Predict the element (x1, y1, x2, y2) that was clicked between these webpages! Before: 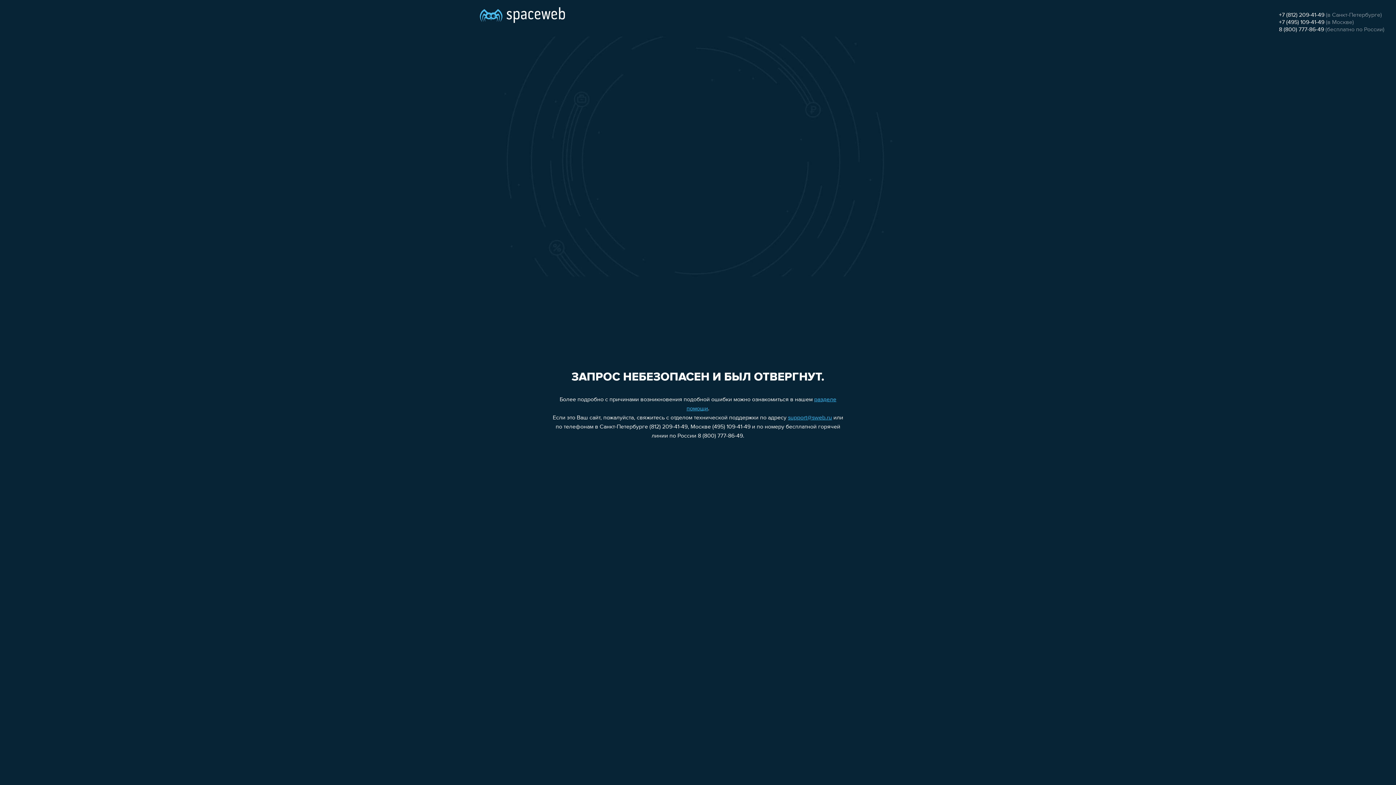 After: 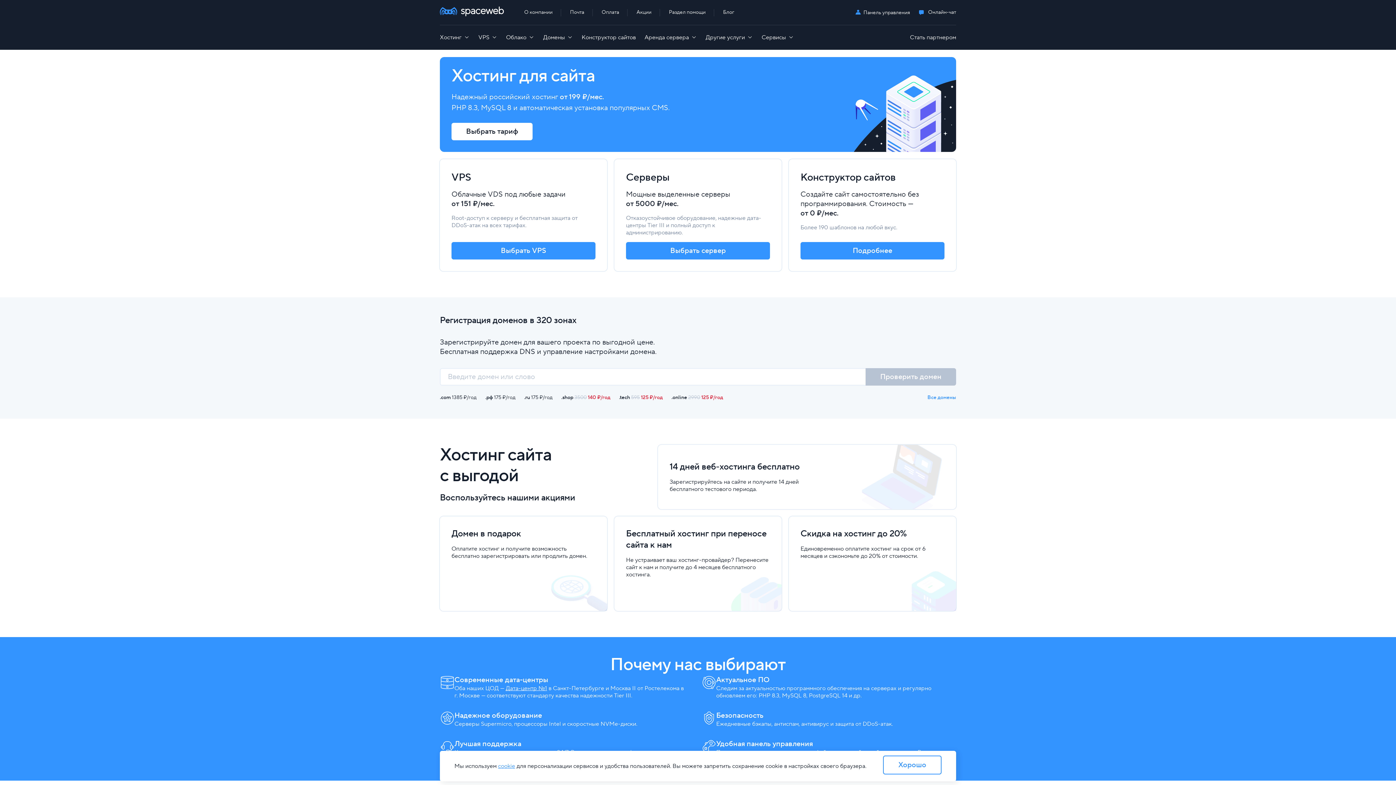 Action: bbox: (480, 0, 565, 25)